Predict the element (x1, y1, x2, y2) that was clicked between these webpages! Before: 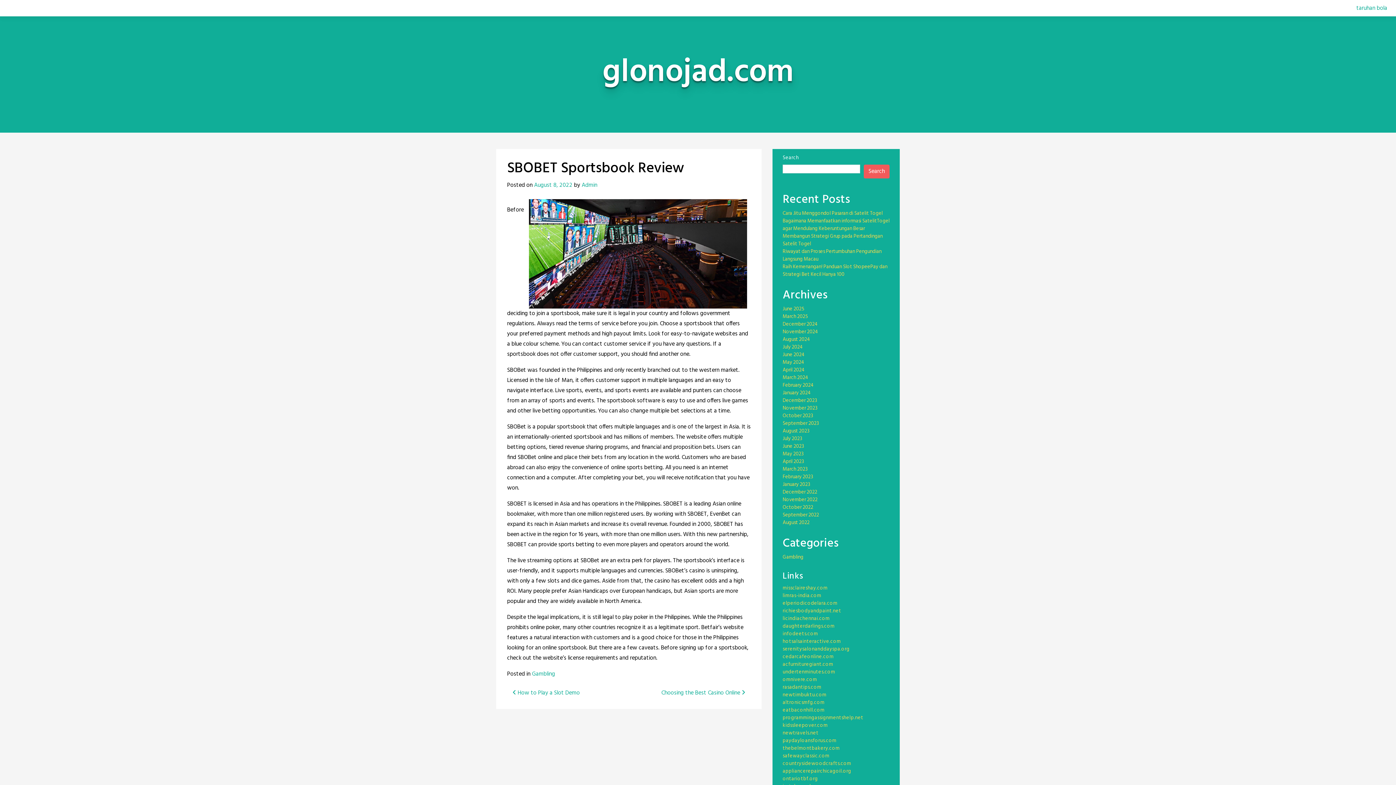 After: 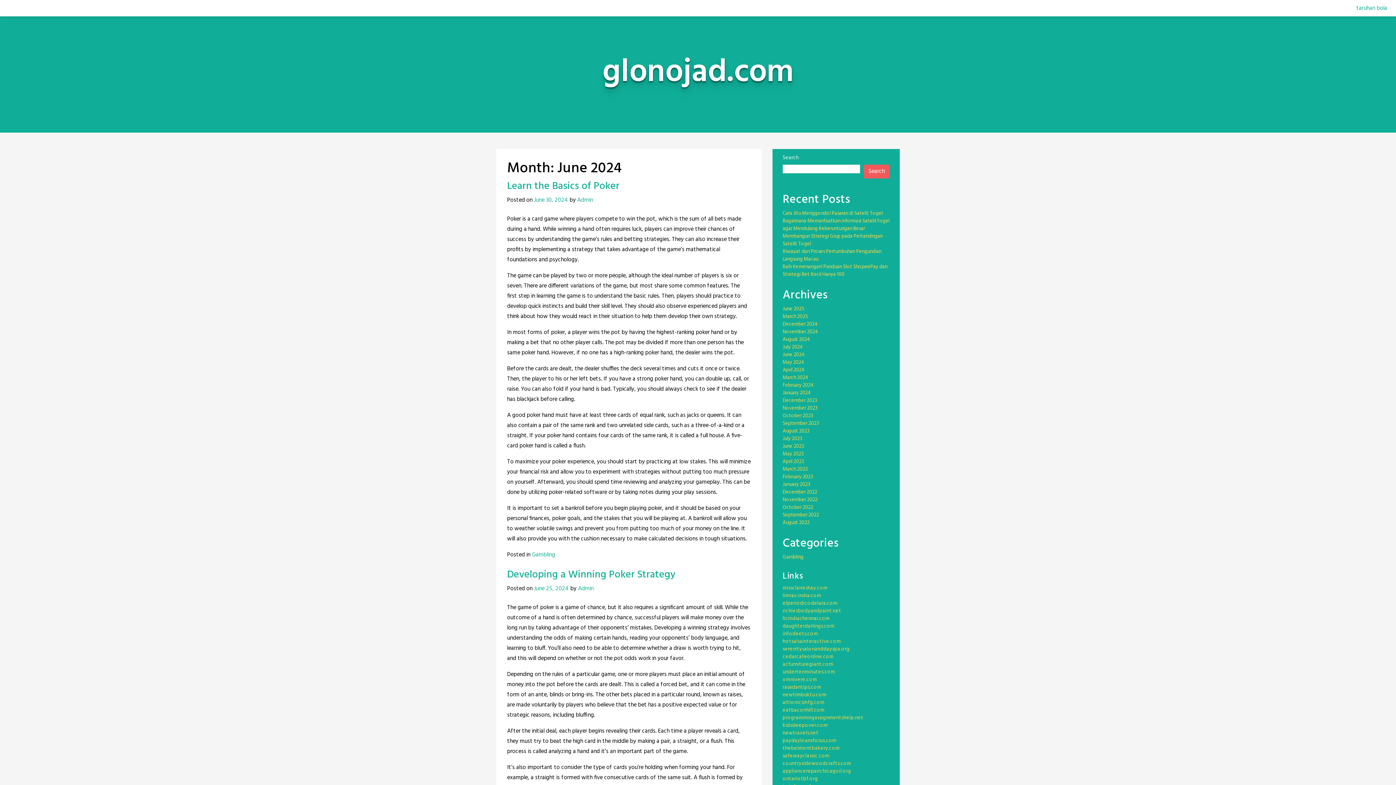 Action: label: June 2024 bbox: (782, 350, 804, 359)